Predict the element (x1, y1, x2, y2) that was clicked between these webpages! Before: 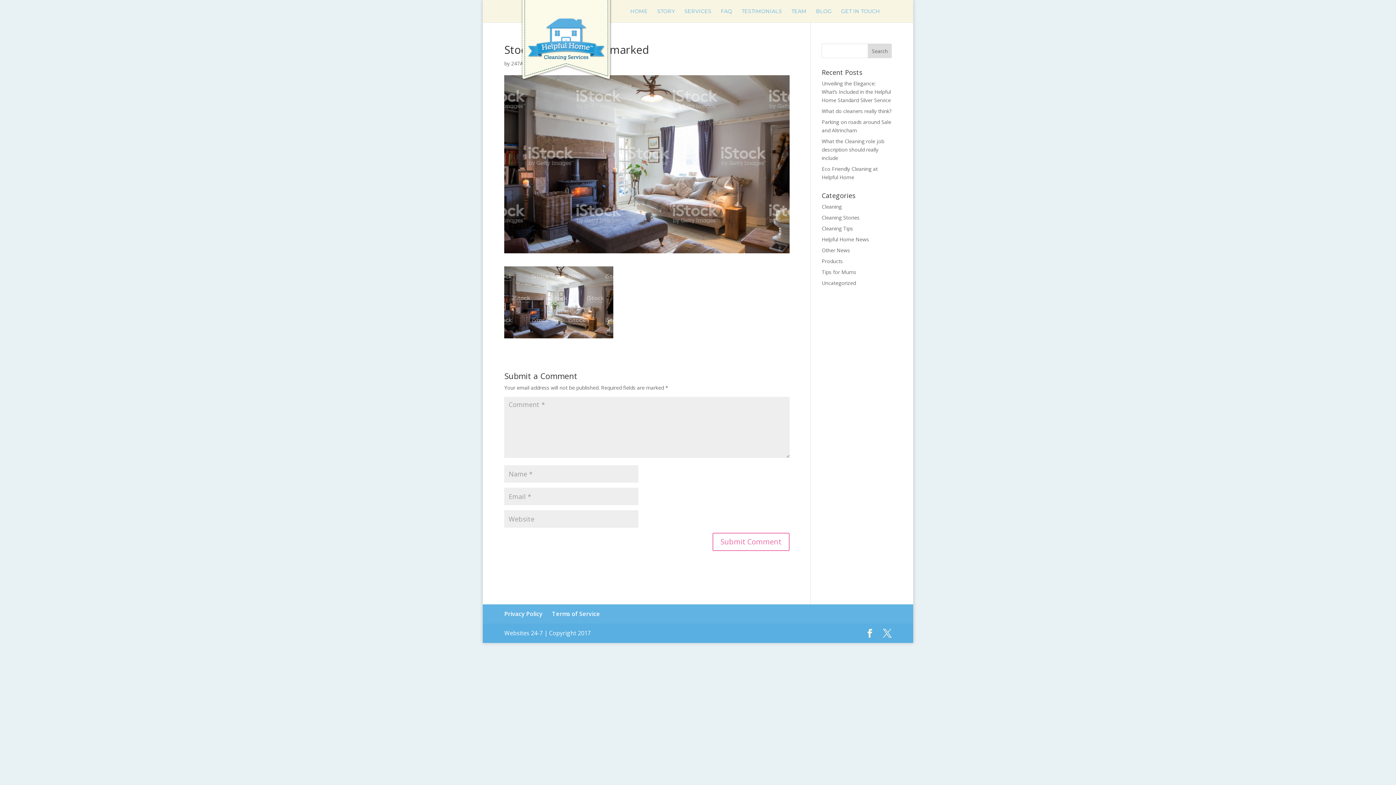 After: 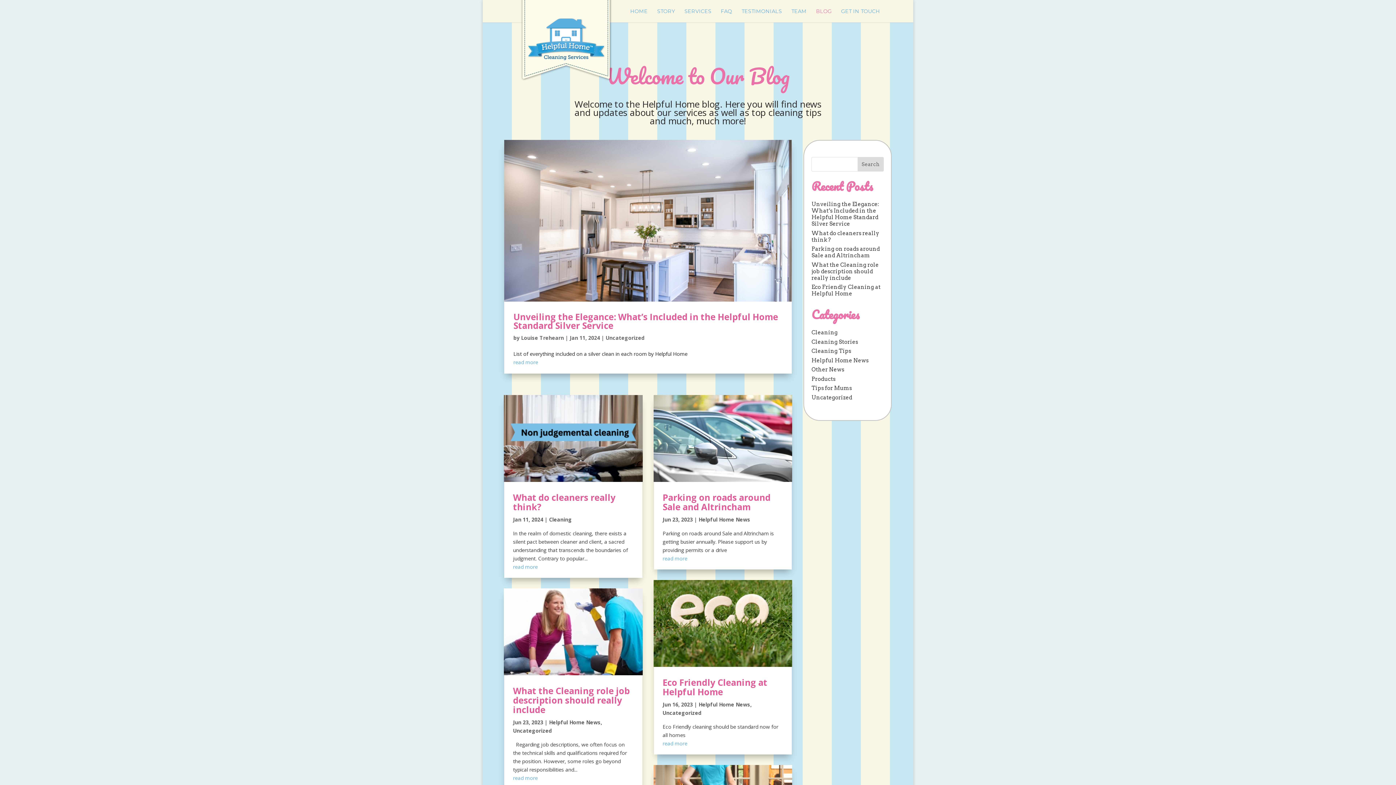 Action: label: BLOG bbox: (816, 8, 831, 22)